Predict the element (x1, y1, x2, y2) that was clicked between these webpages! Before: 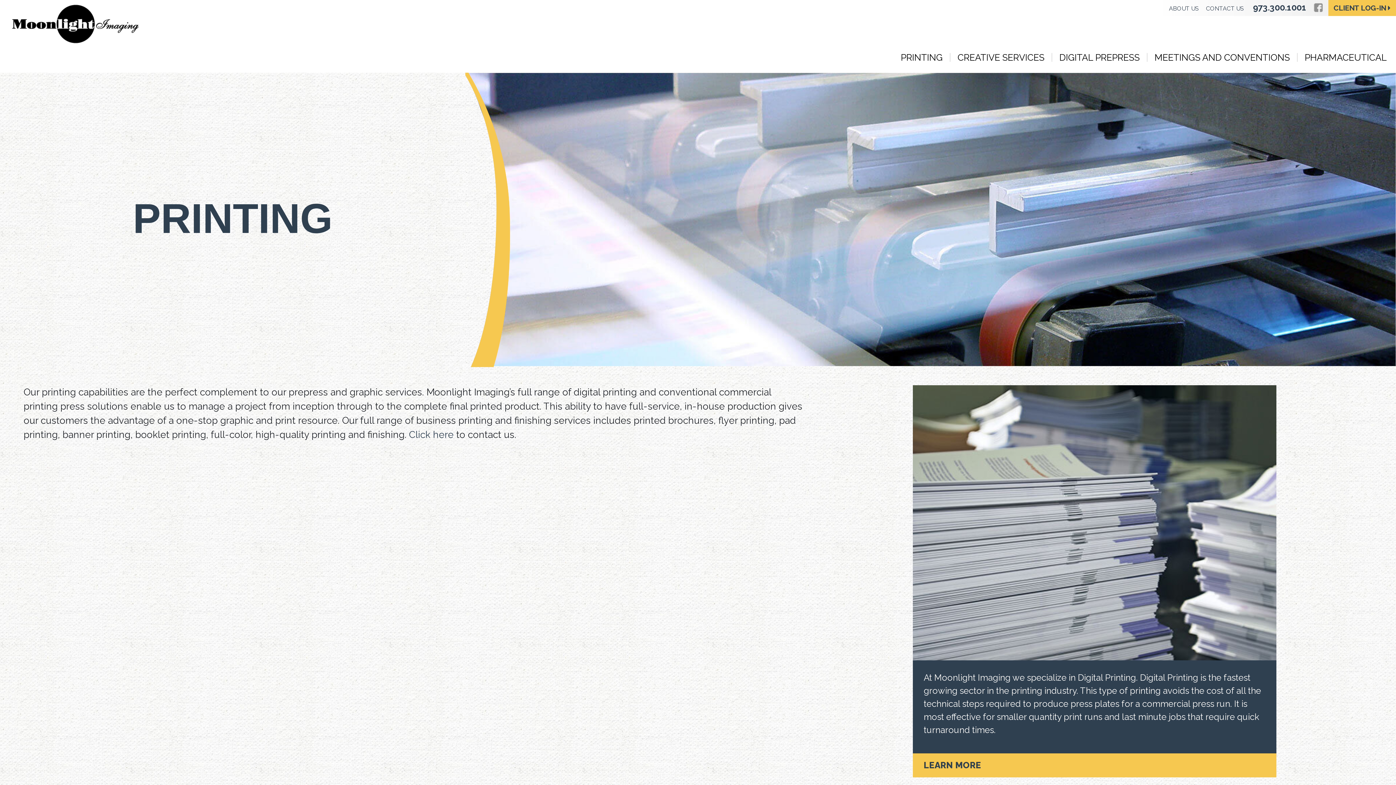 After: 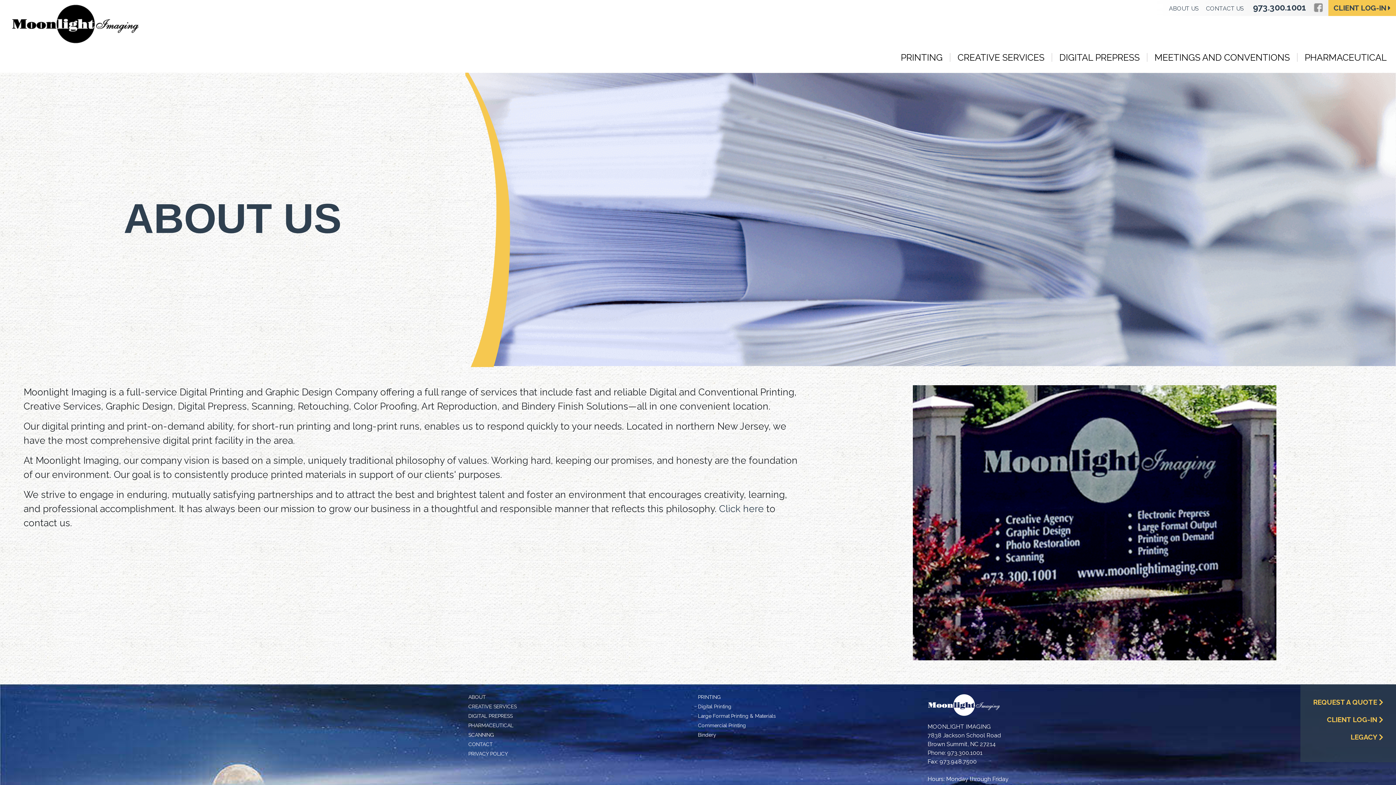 Action: bbox: (1169, 4, 1199, 13) label: ABOUT US